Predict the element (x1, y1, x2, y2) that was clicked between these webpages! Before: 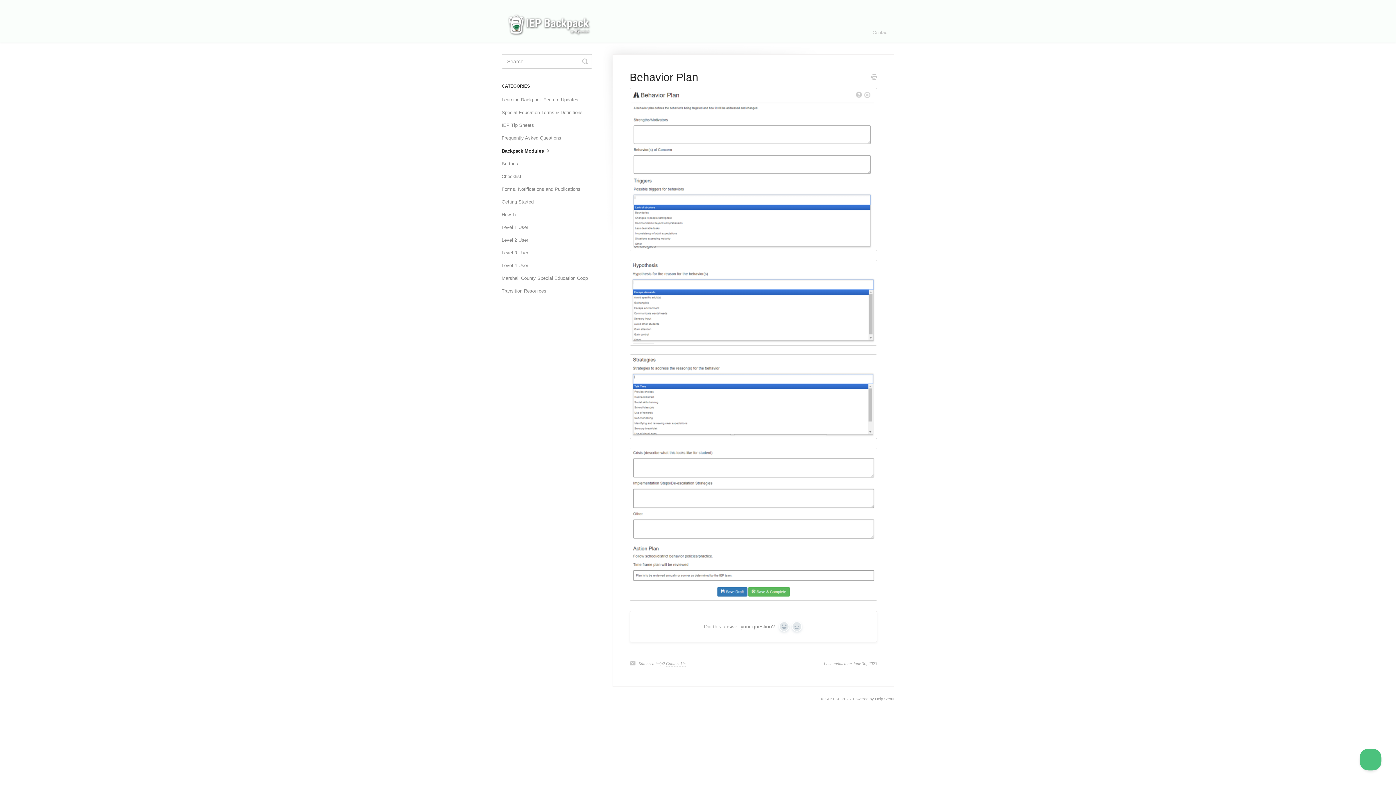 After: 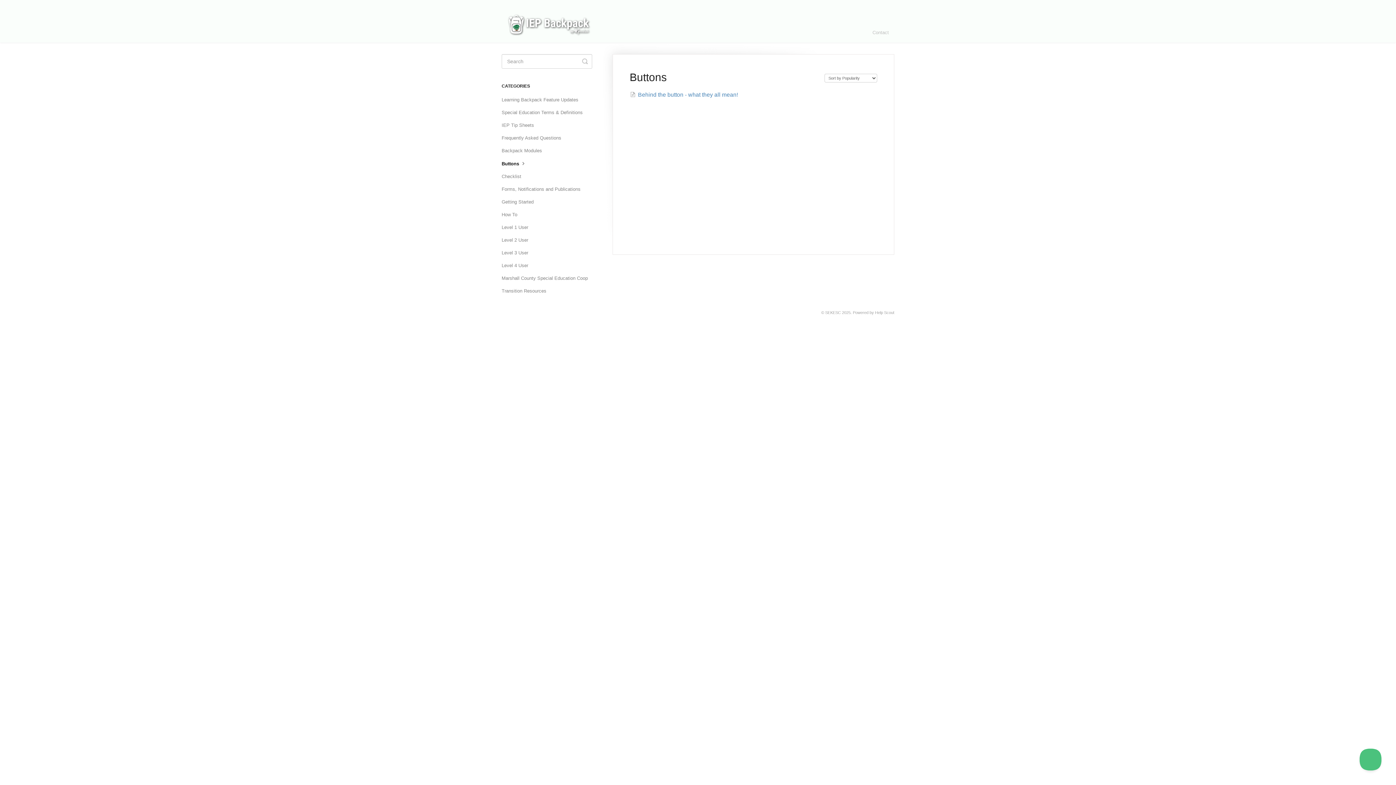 Action: label: Buttons bbox: (501, 158, 523, 169)